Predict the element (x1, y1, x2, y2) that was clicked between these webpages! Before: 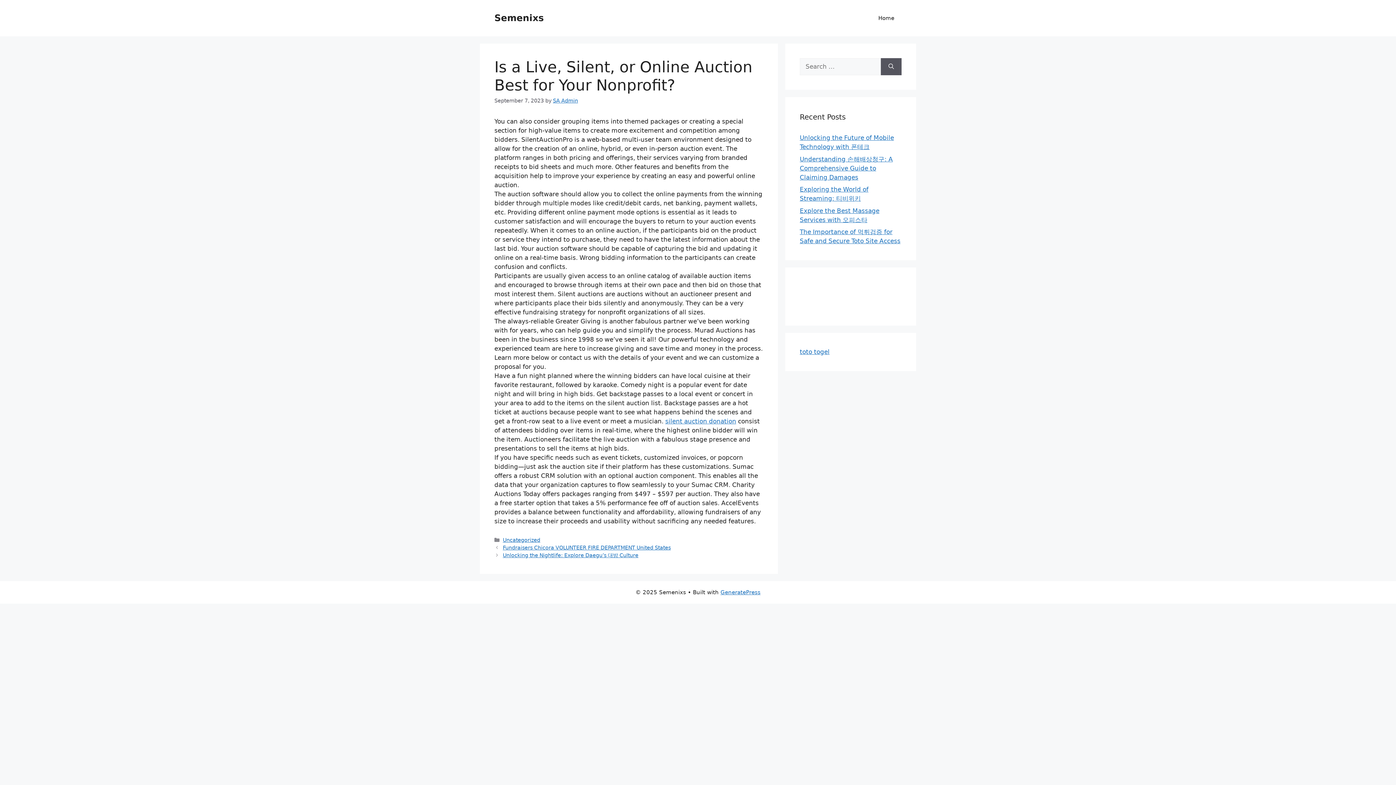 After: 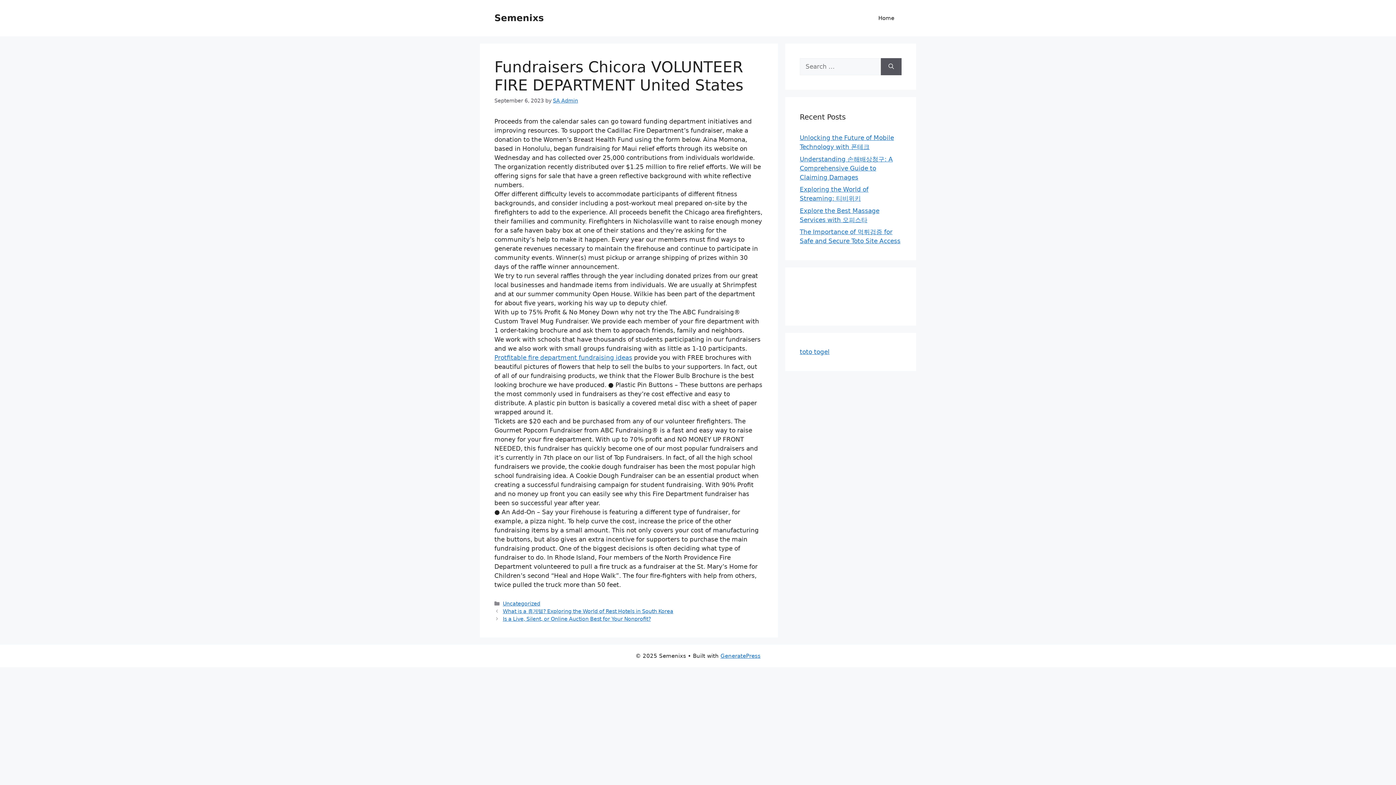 Action: label: Fundraisers Chicora VOLUNTEER FIRE DEPARTMENT United States bbox: (502, 545, 670, 550)